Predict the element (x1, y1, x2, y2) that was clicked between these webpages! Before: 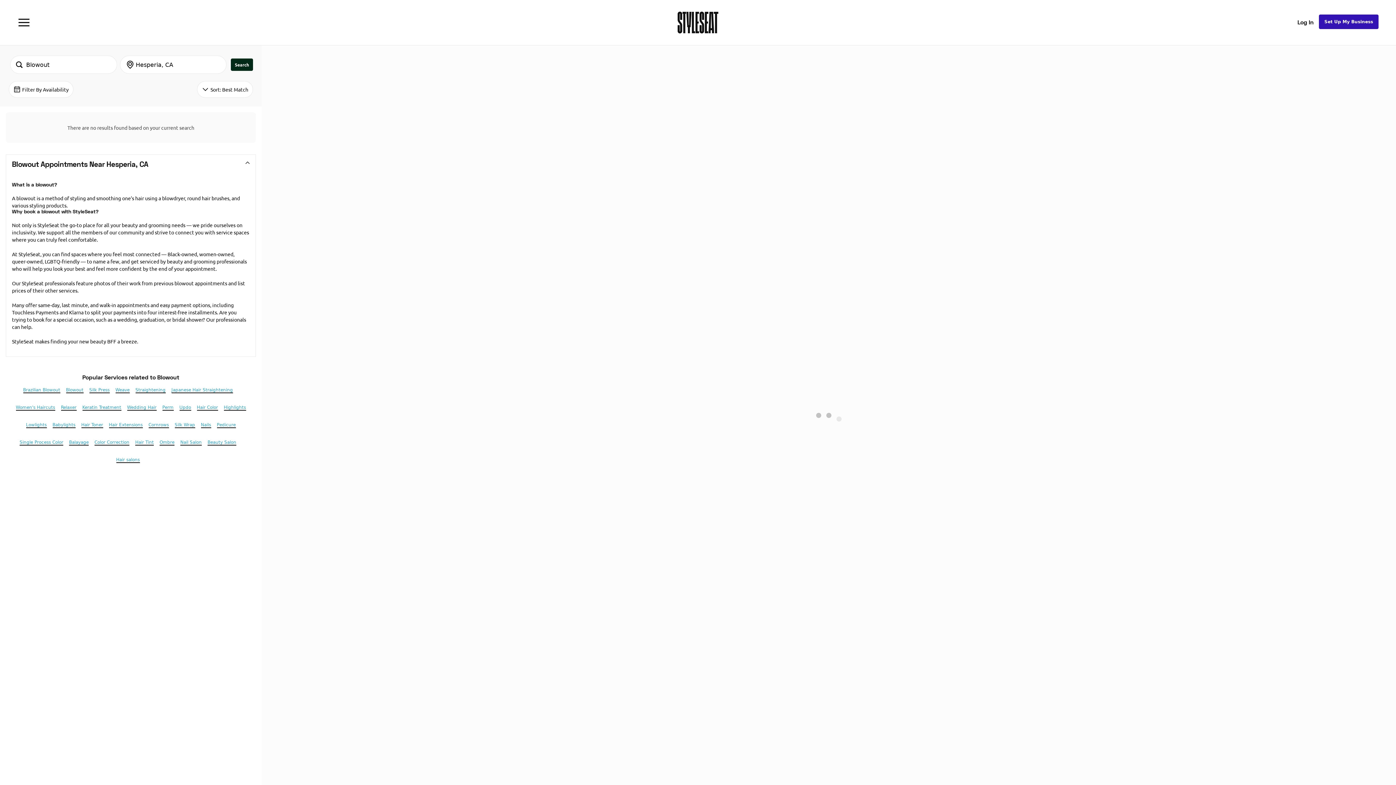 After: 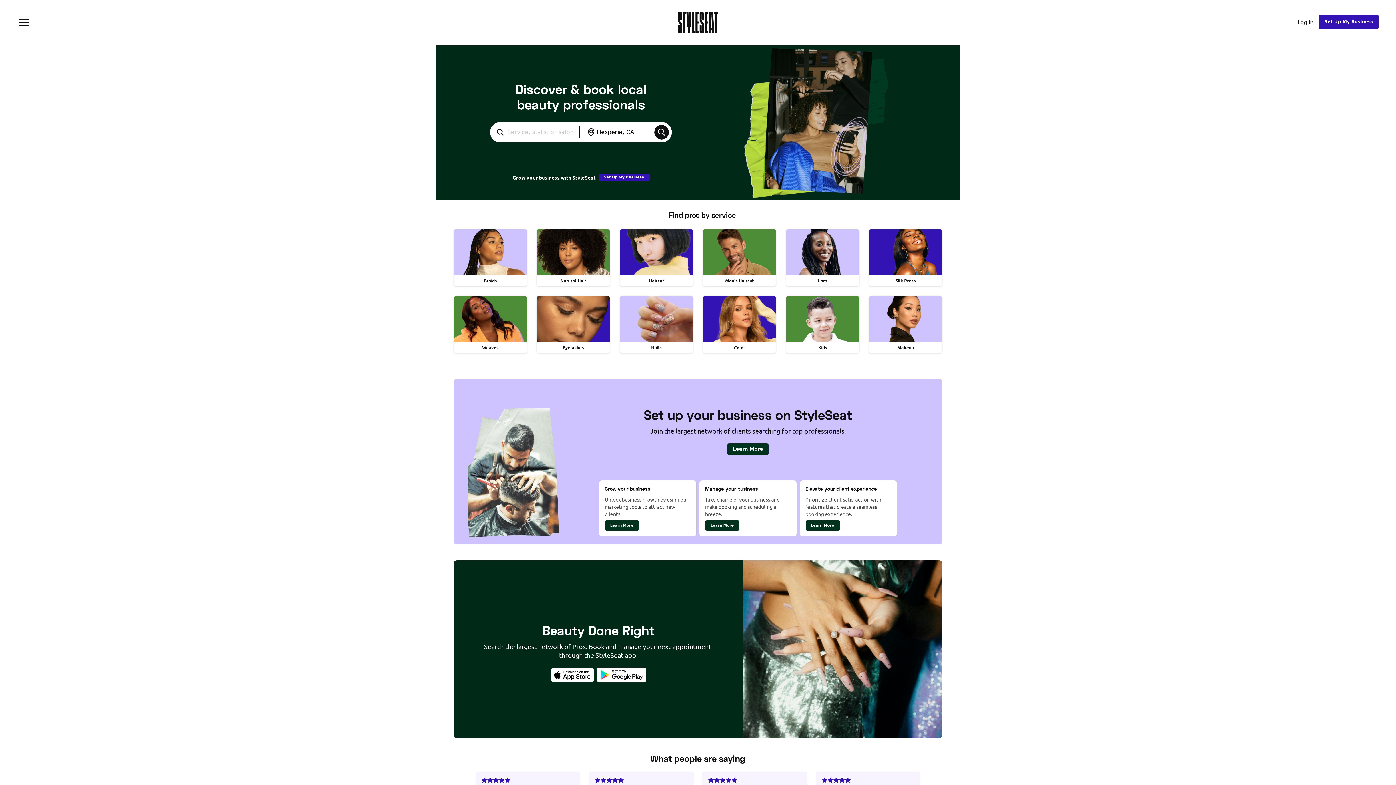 Action: bbox: (677, 11, 718, 33)